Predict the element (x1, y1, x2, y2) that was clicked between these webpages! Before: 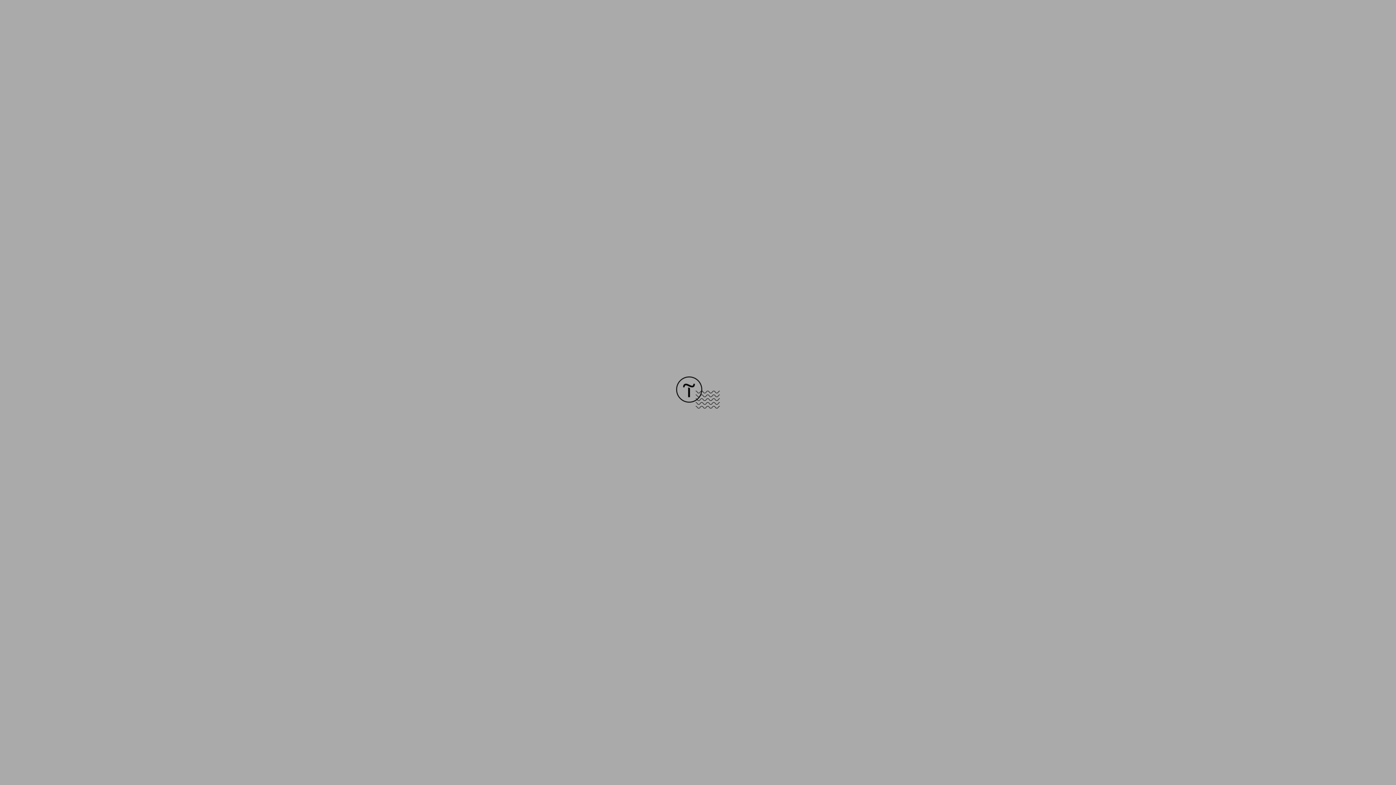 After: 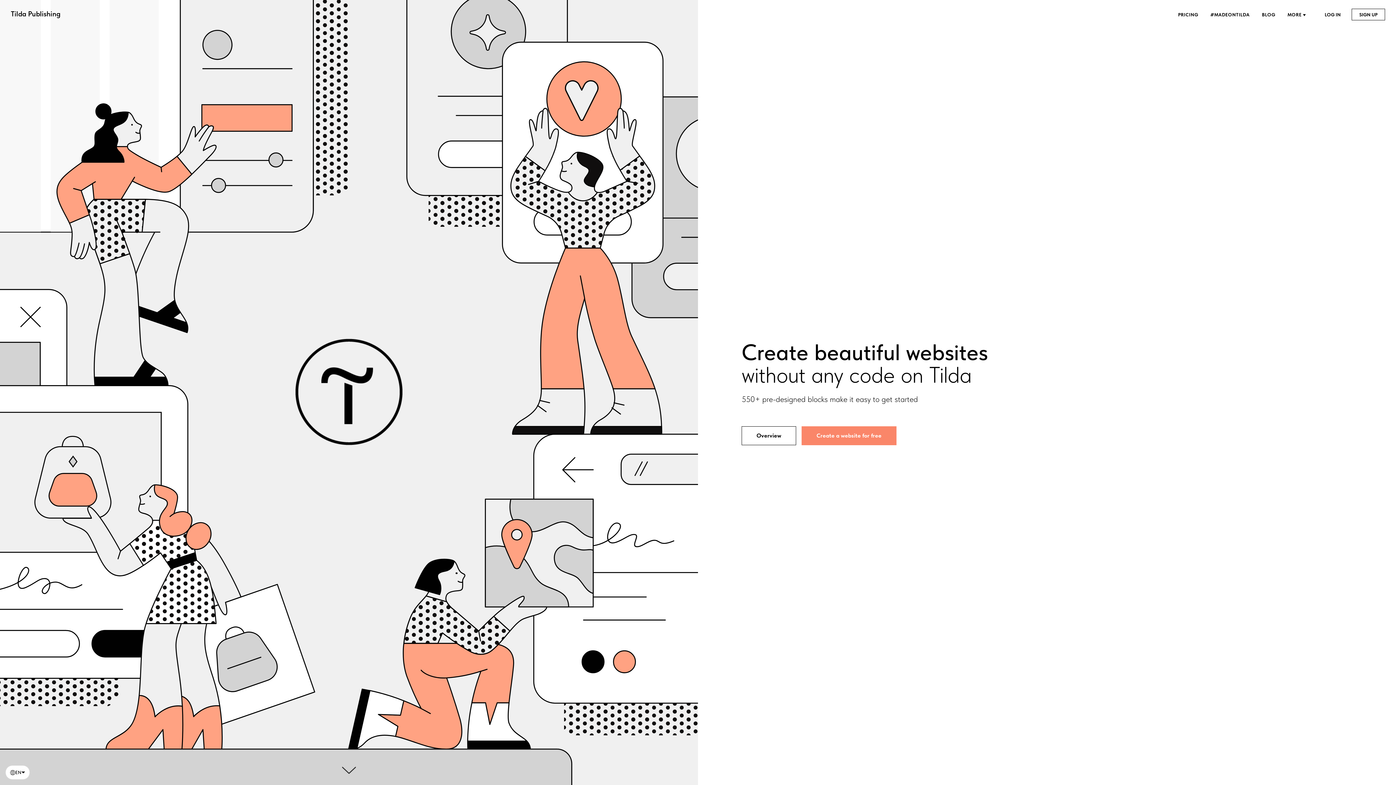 Action: bbox: (676, 403, 720, 409)